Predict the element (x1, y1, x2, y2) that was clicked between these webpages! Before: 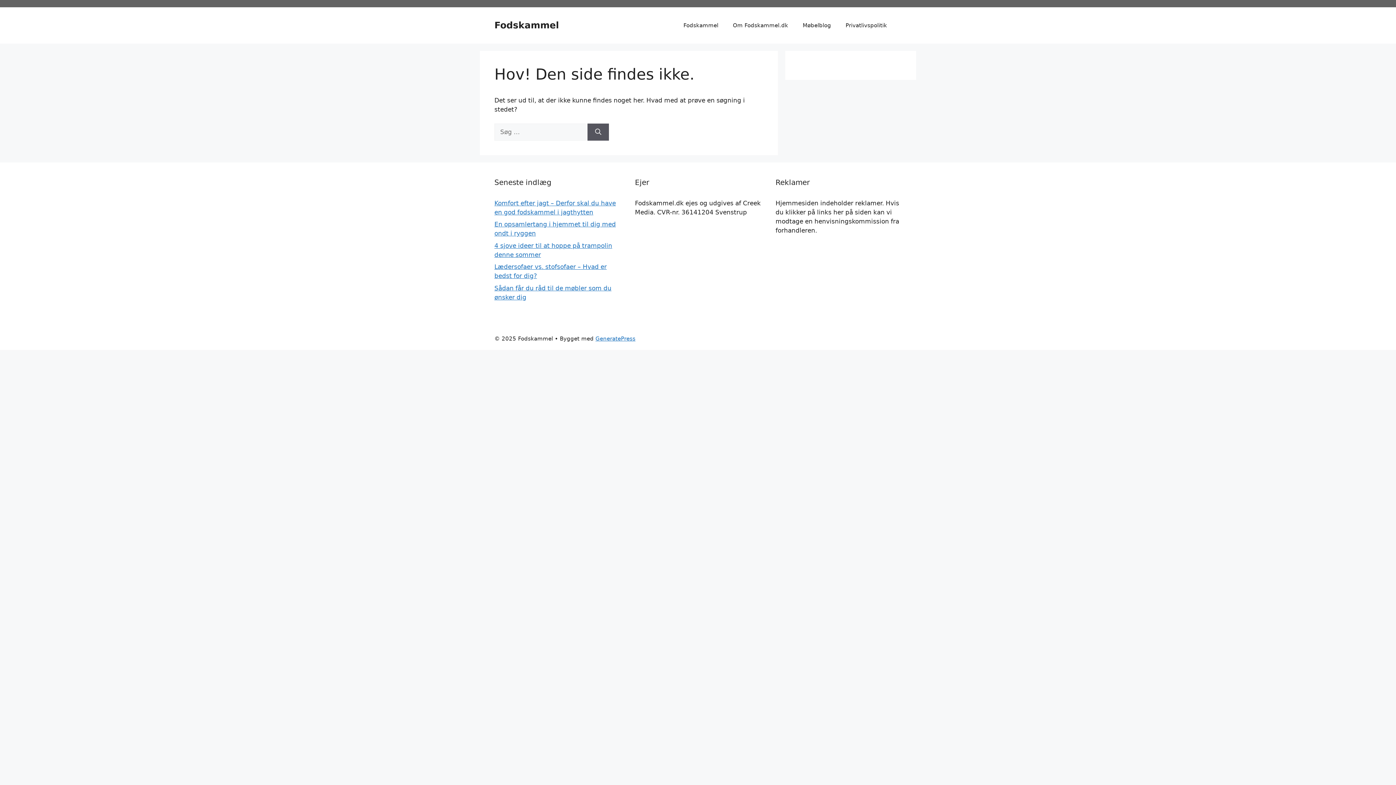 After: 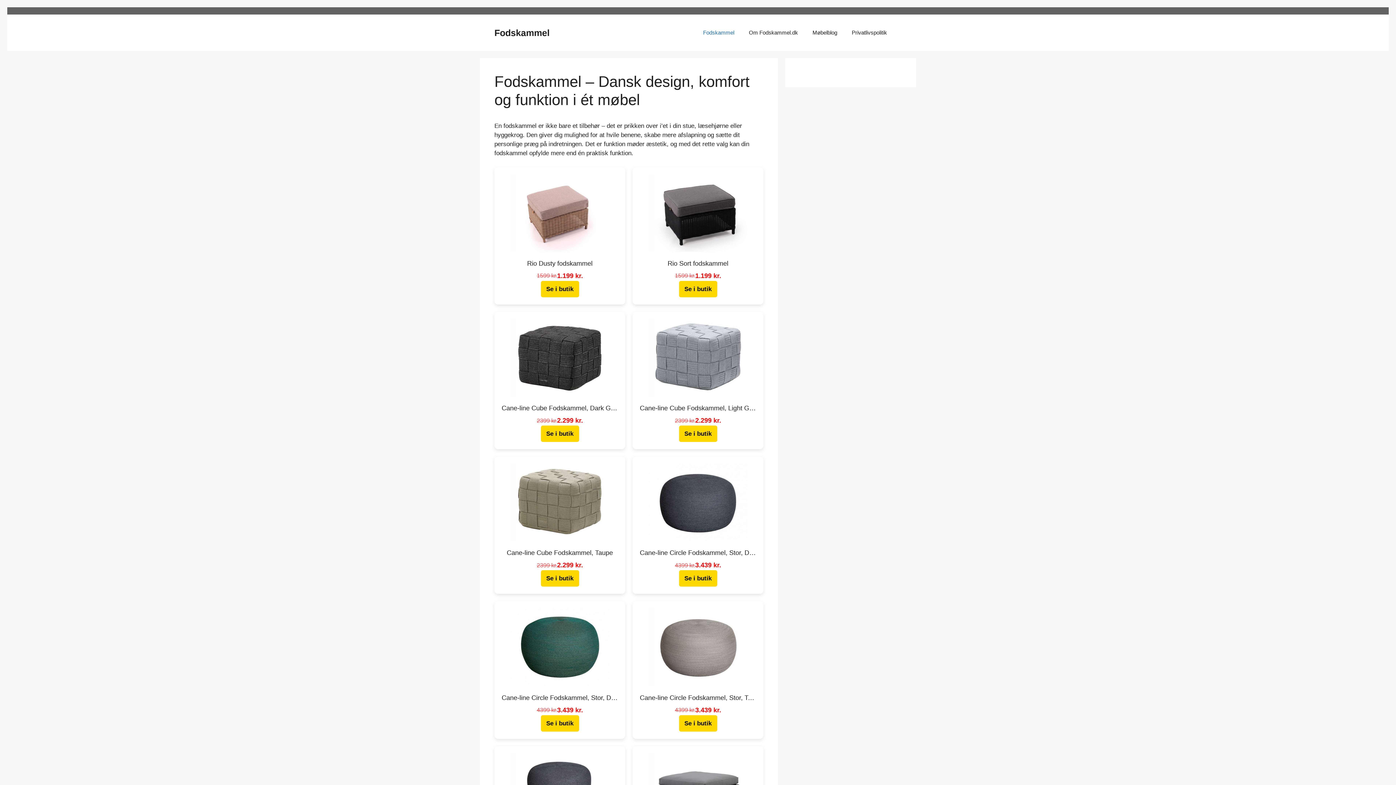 Action: bbox: (494, 20, 559, 30) label: Fodskammel